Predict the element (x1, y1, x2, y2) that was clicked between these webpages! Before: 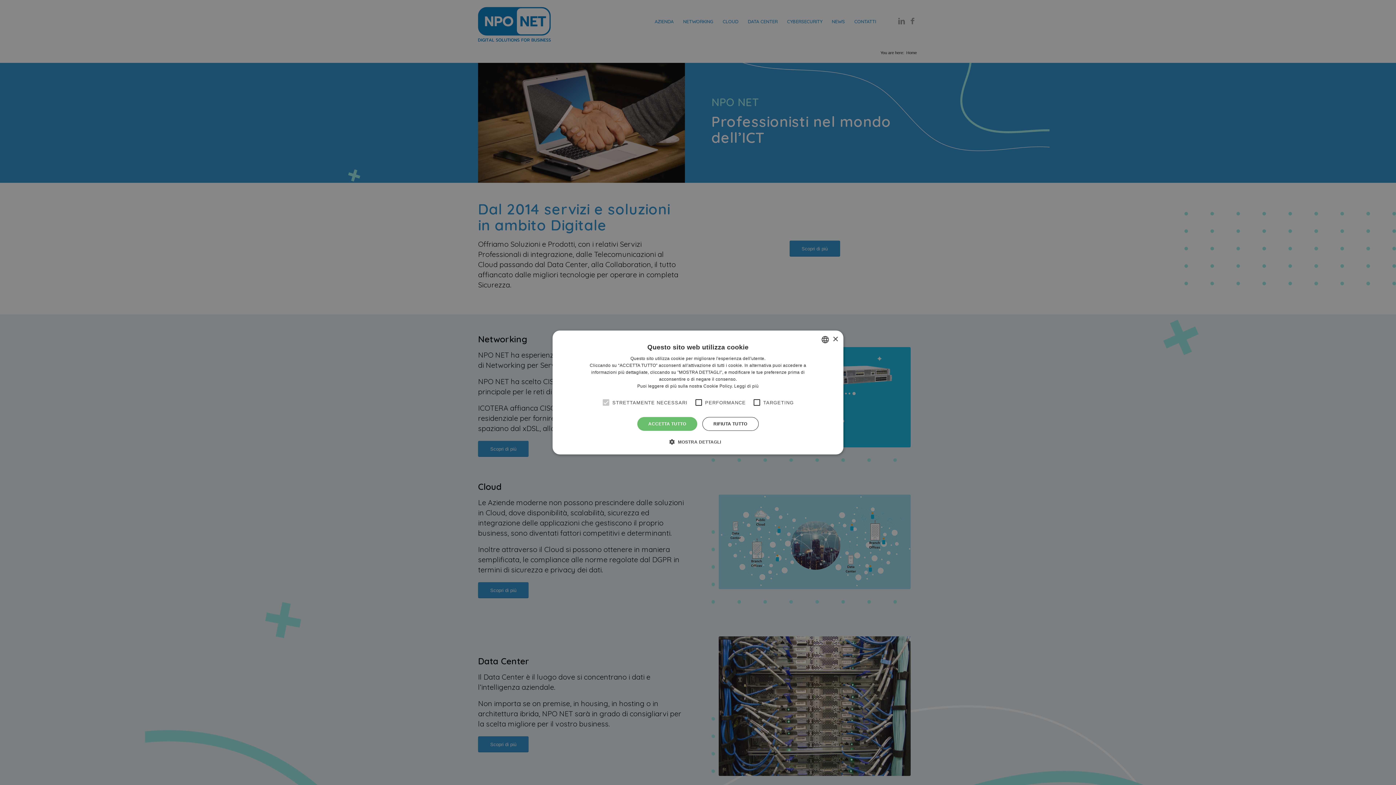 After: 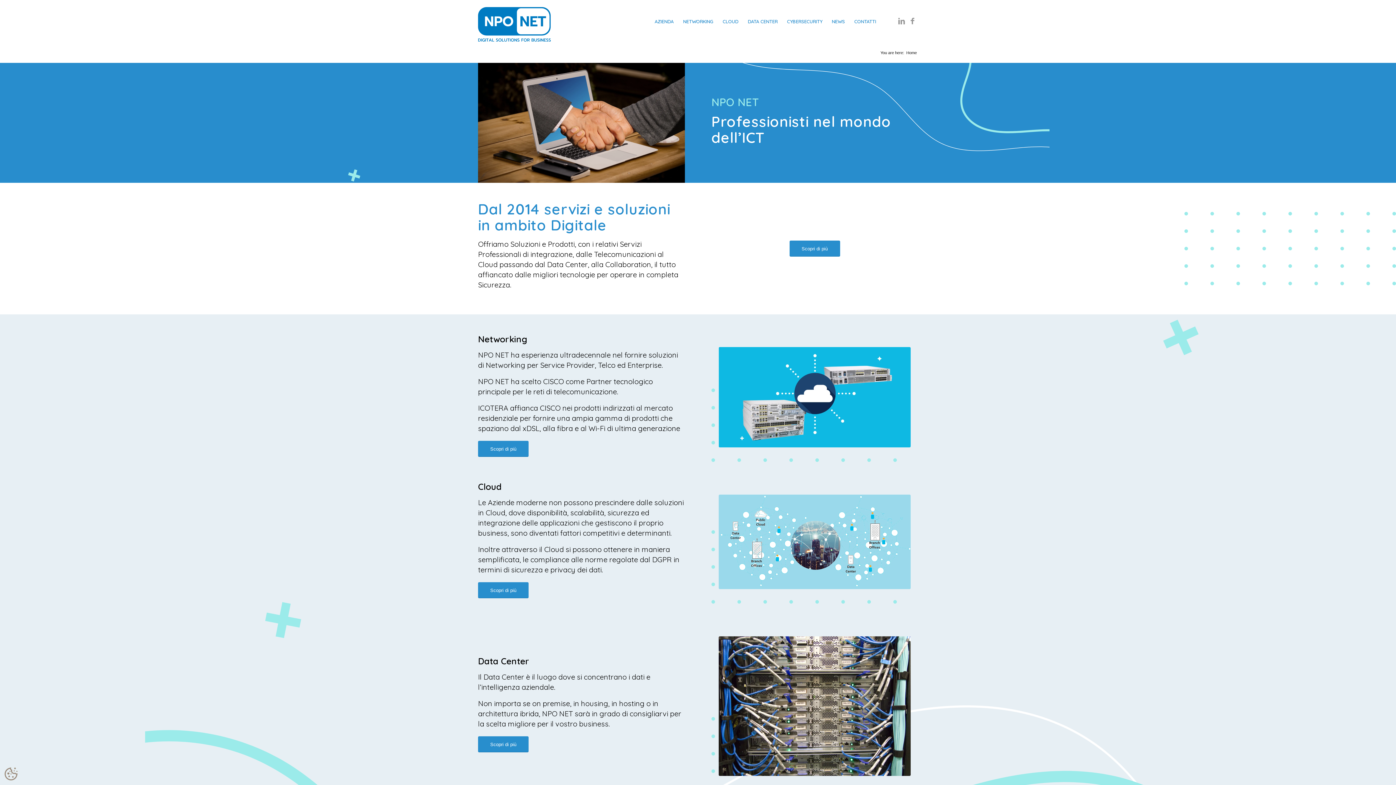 Action: bbox: (702, 417, 758, 431) label: RIFIUTA TUTTO